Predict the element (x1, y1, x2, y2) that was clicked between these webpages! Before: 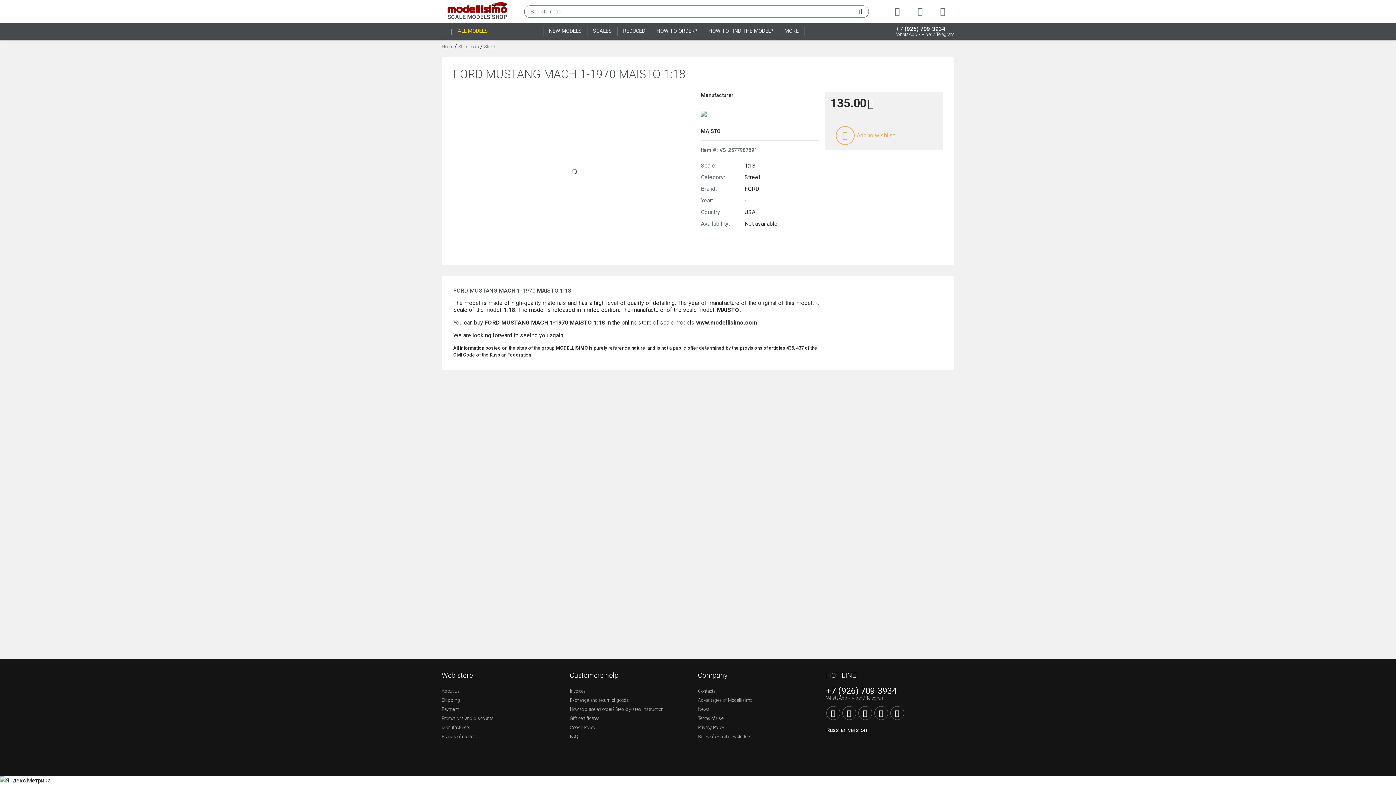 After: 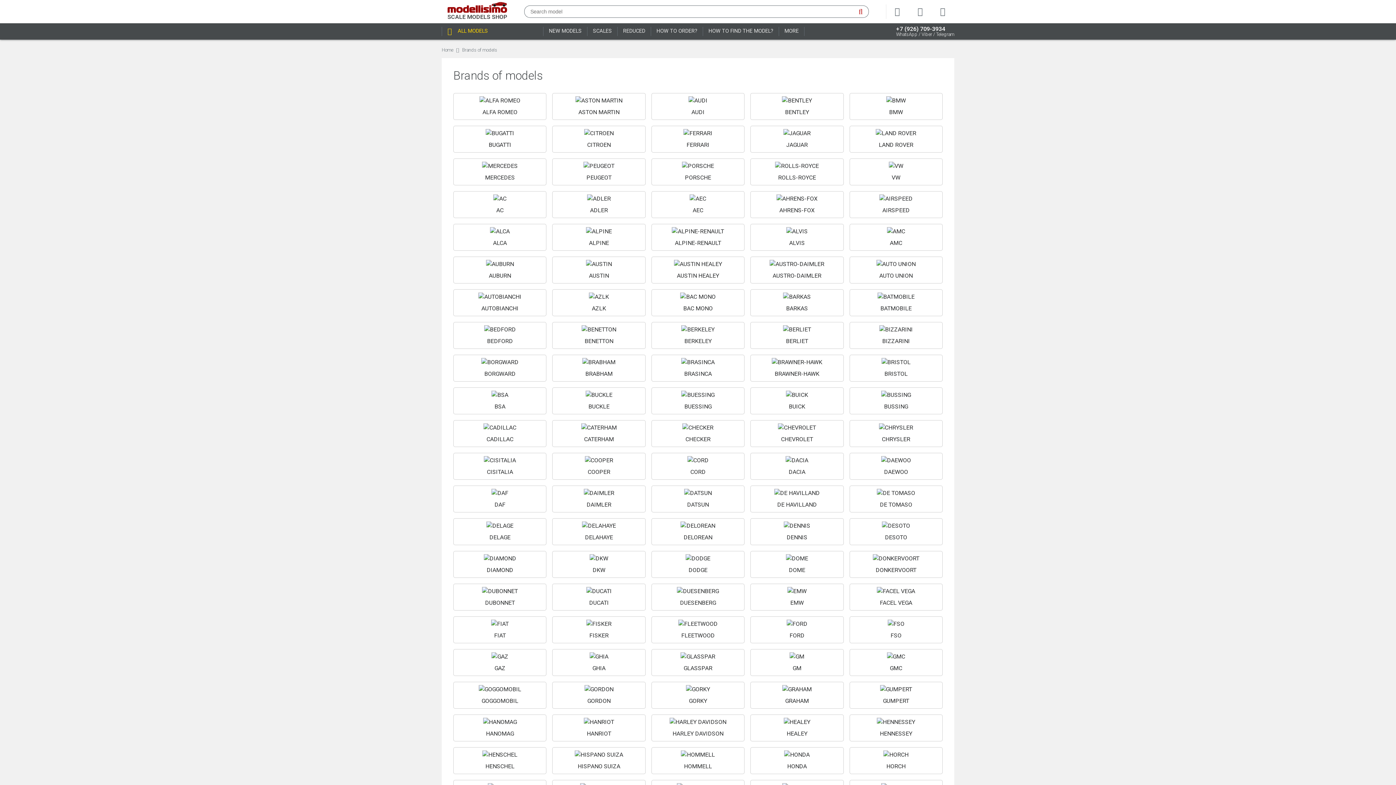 Action: label: Brands of models bbox: (441, 734, 477, 739)